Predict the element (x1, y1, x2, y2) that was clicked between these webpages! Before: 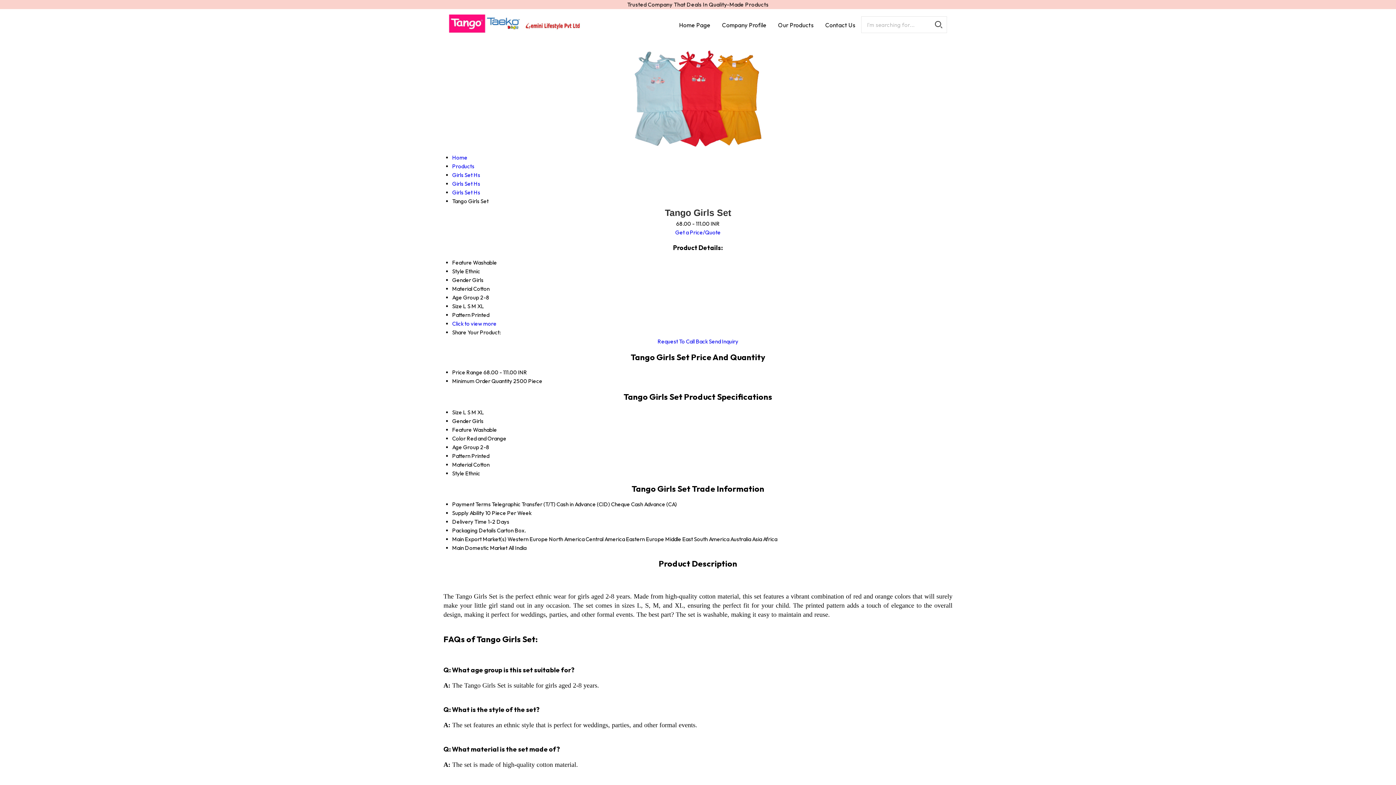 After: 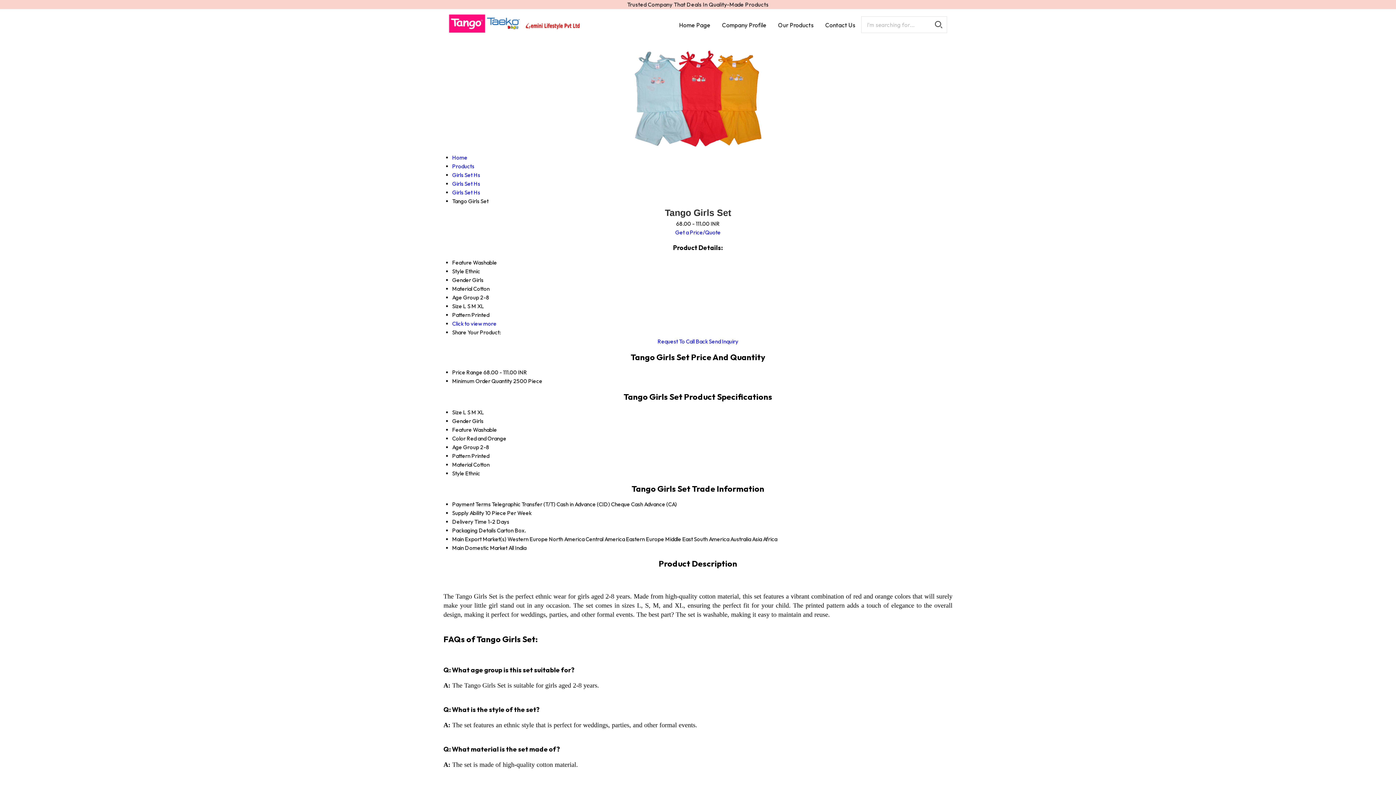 Action: bbox: (675, 229, 720, 236) label: Get a Price/Quote